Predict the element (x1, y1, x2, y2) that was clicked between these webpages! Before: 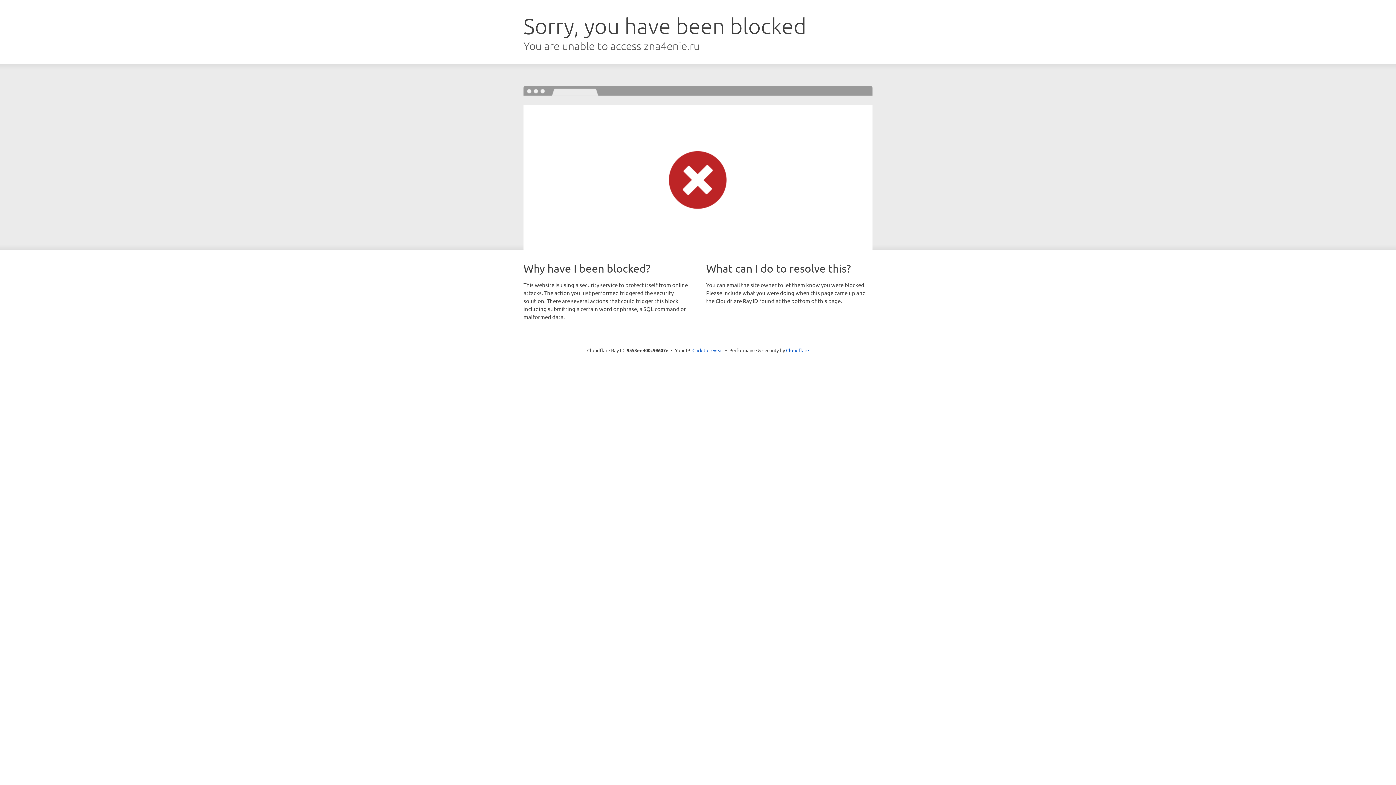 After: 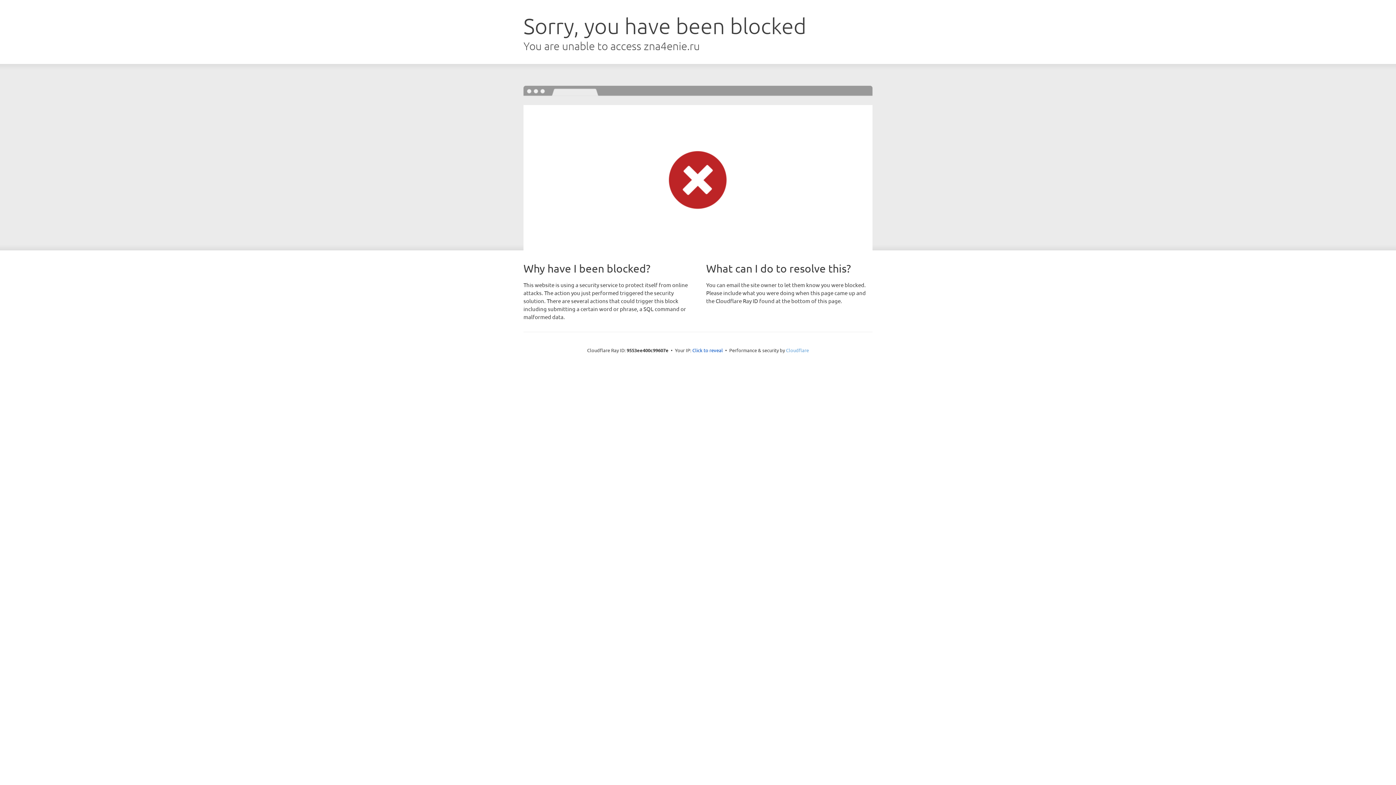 Action: label: Cloudflare bbox: (786, 347, 809, 353)